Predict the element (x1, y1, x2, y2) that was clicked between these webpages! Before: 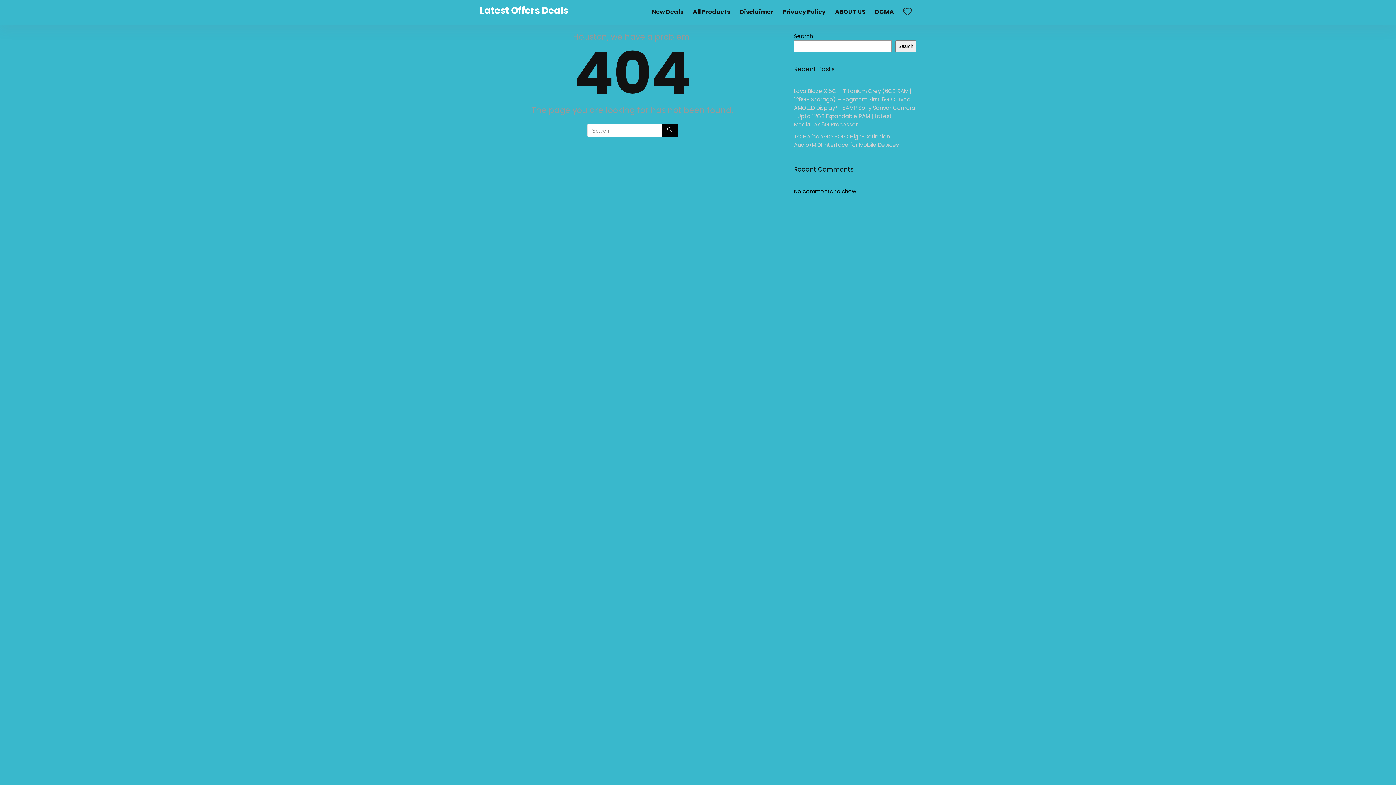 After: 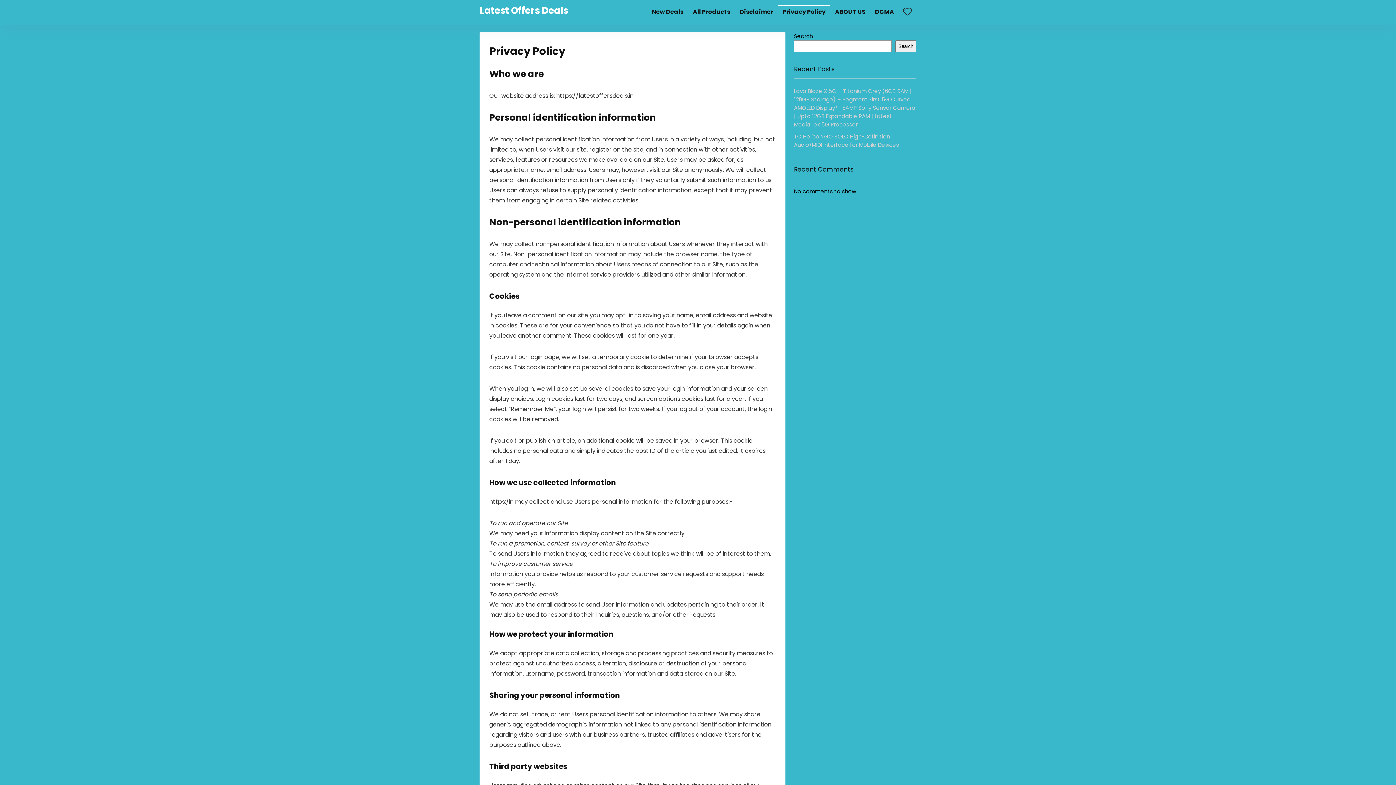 Action: bbox: (778, 5, 830, 19) label: Privacy Policy